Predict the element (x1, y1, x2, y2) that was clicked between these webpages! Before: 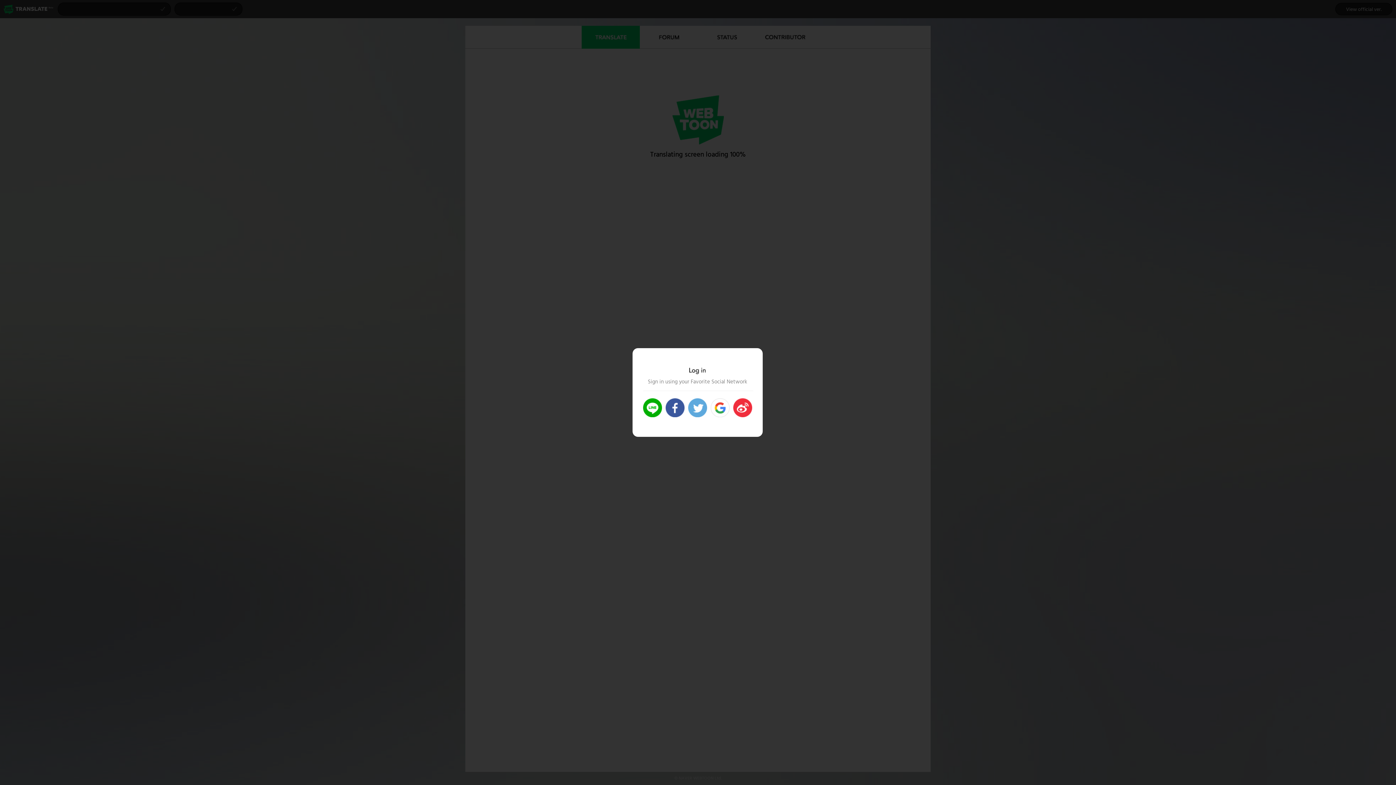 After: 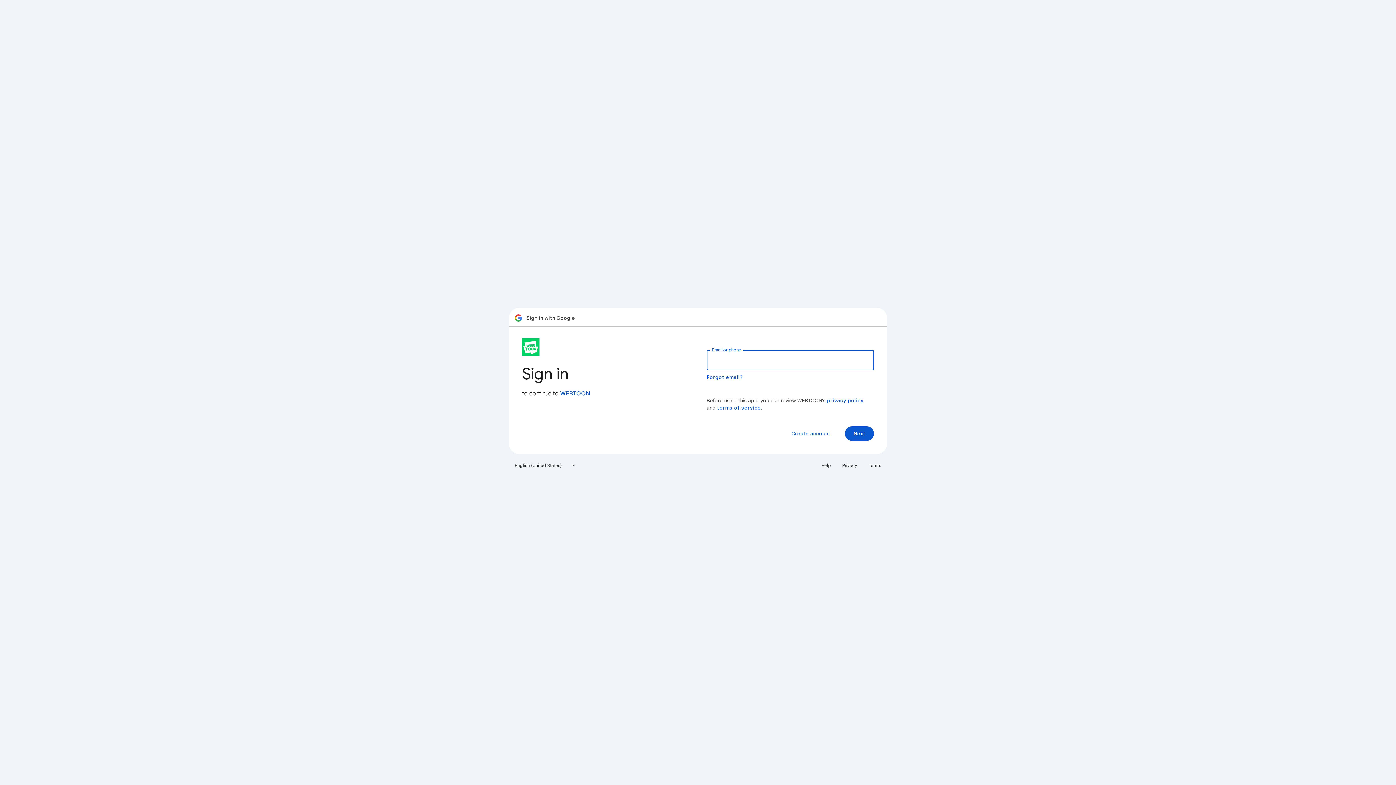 Action: label: Login Google bbox: (710, 398, 729, 417)